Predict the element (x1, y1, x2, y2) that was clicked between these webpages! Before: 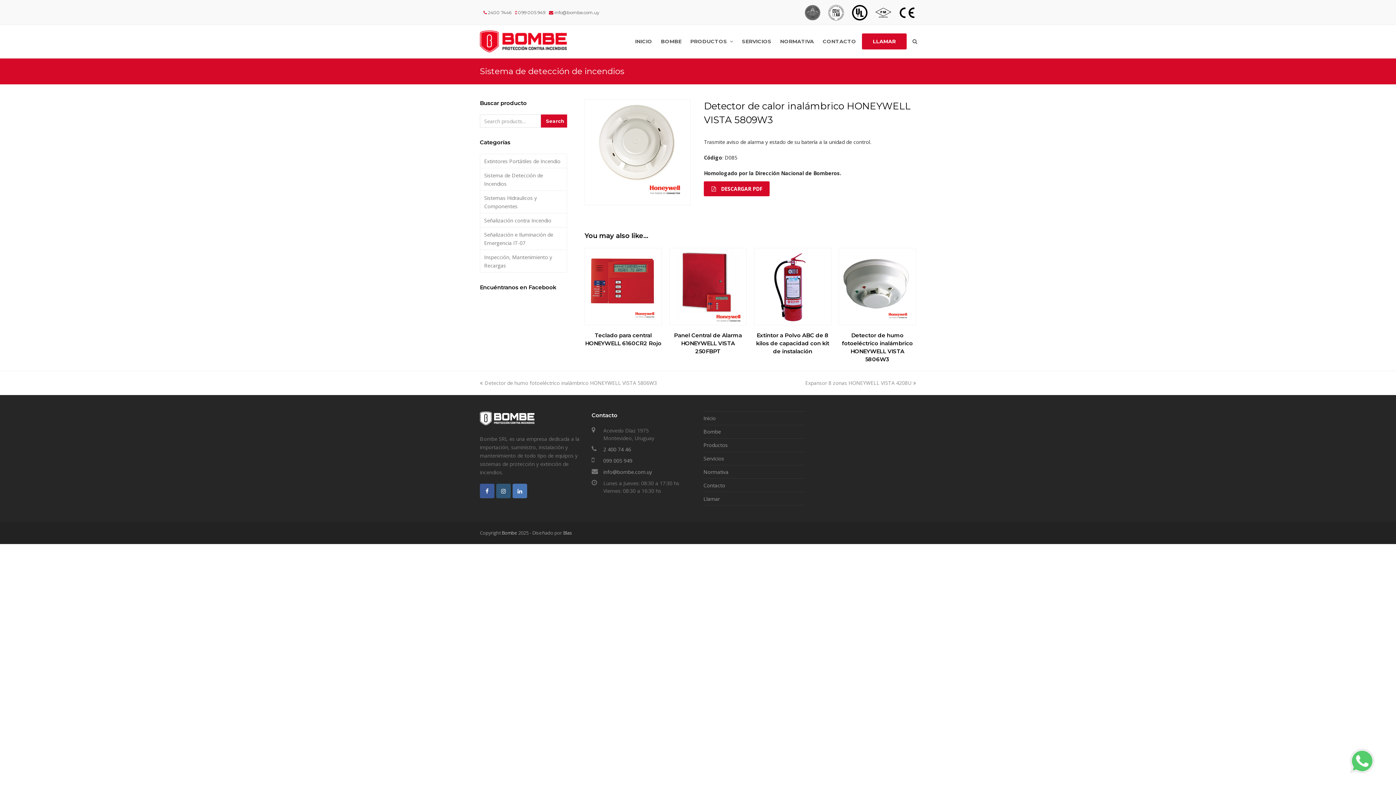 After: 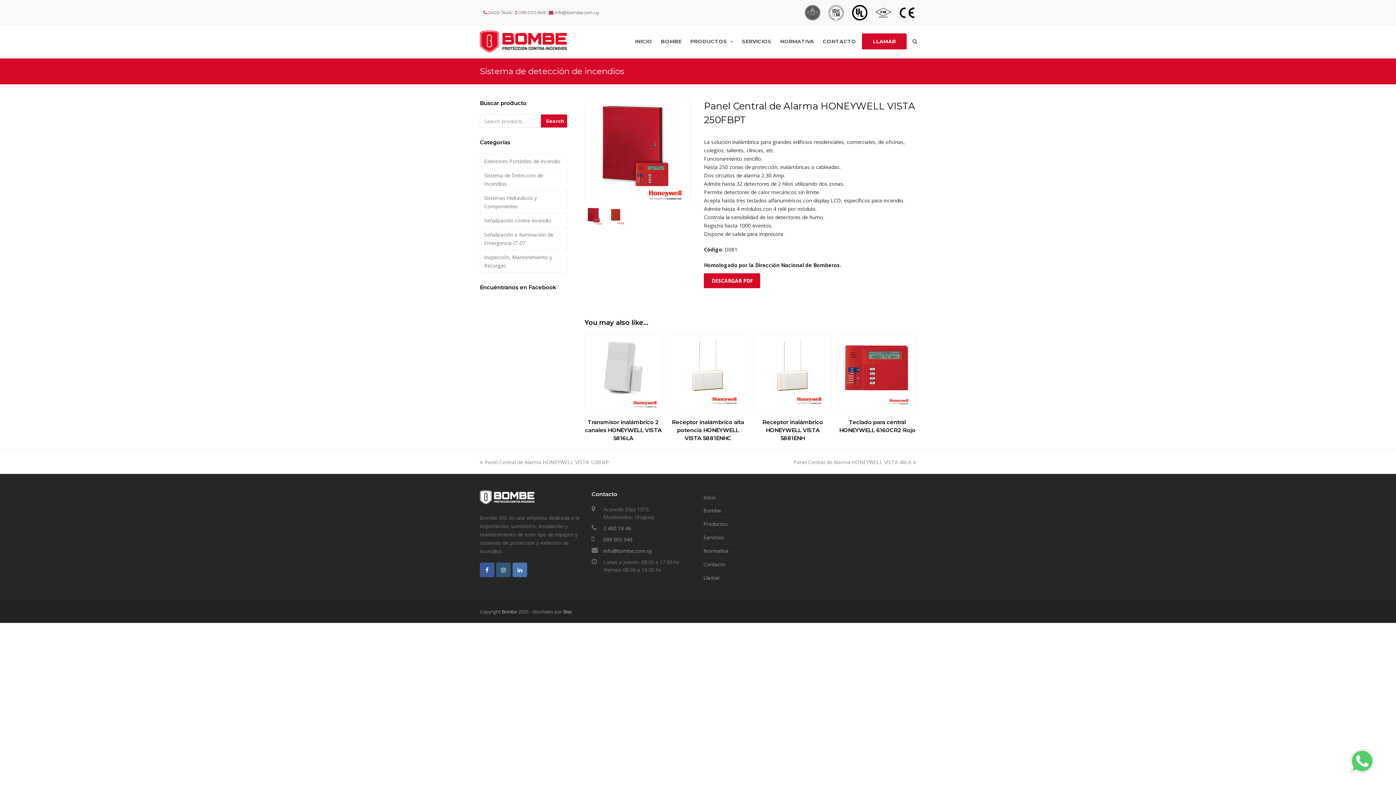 Action: bbox: (669, 331, 746, 355) label: Panel Central de Alarma HONEYWELL VISTA 250FBPT